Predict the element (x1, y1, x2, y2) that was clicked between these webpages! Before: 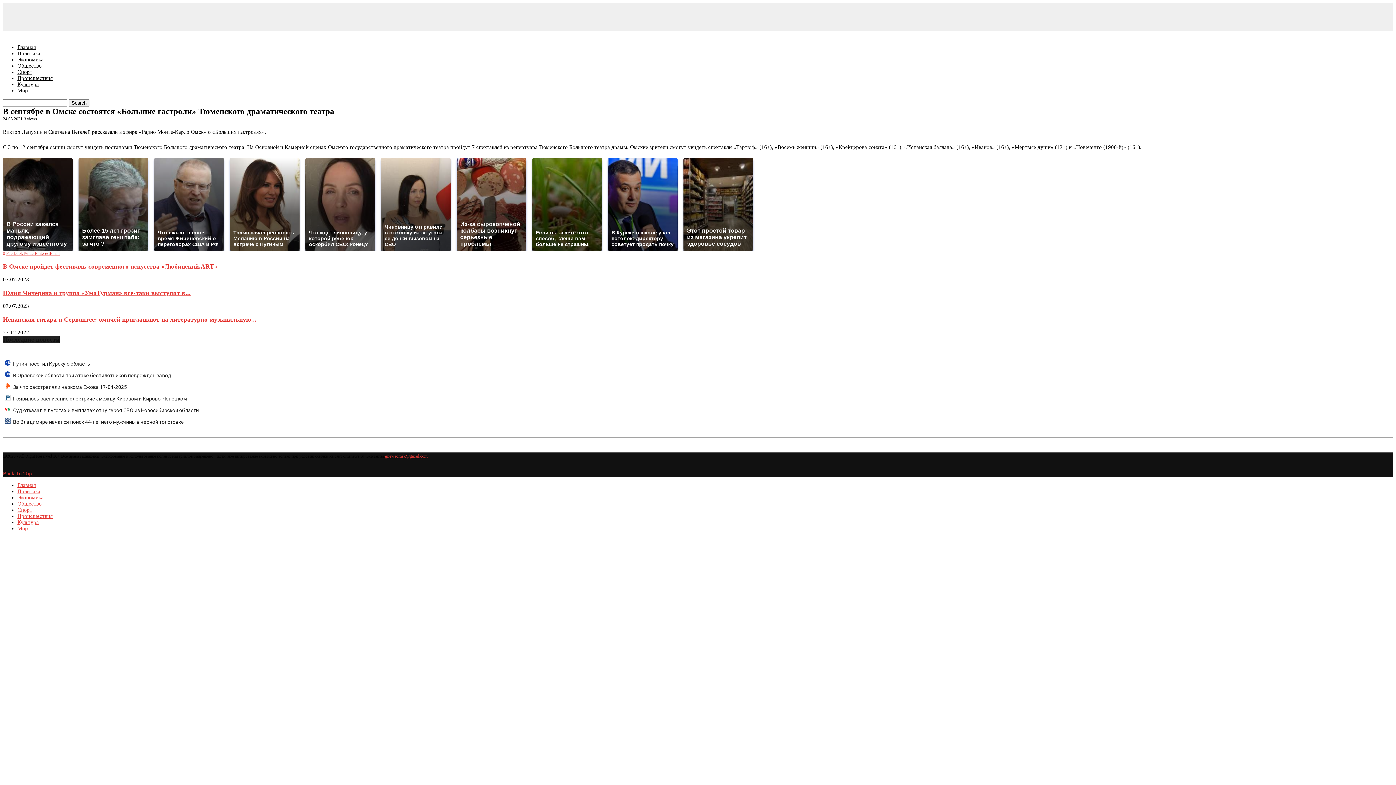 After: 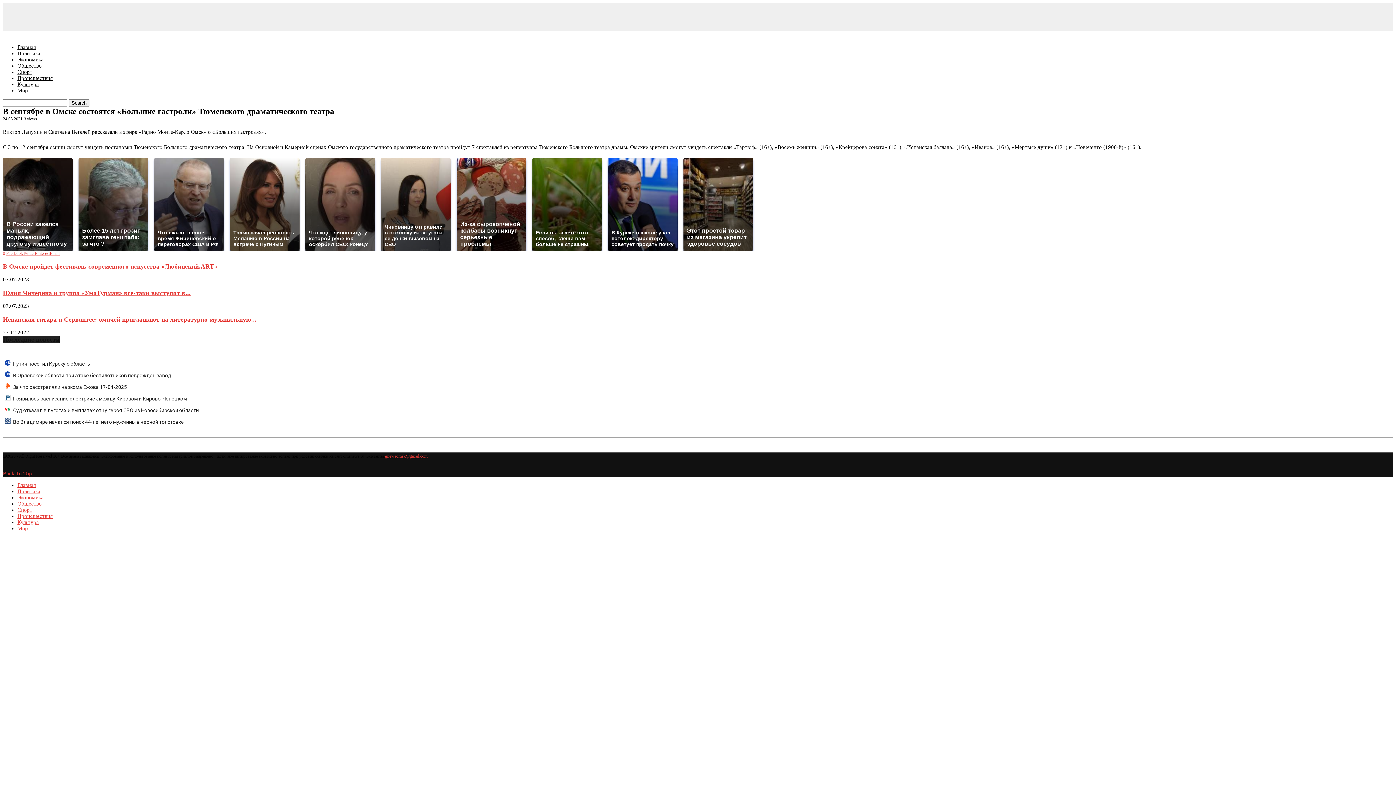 Action: bbox: (385, 453, 427, 458) label: gnewsomsk@gmail.com